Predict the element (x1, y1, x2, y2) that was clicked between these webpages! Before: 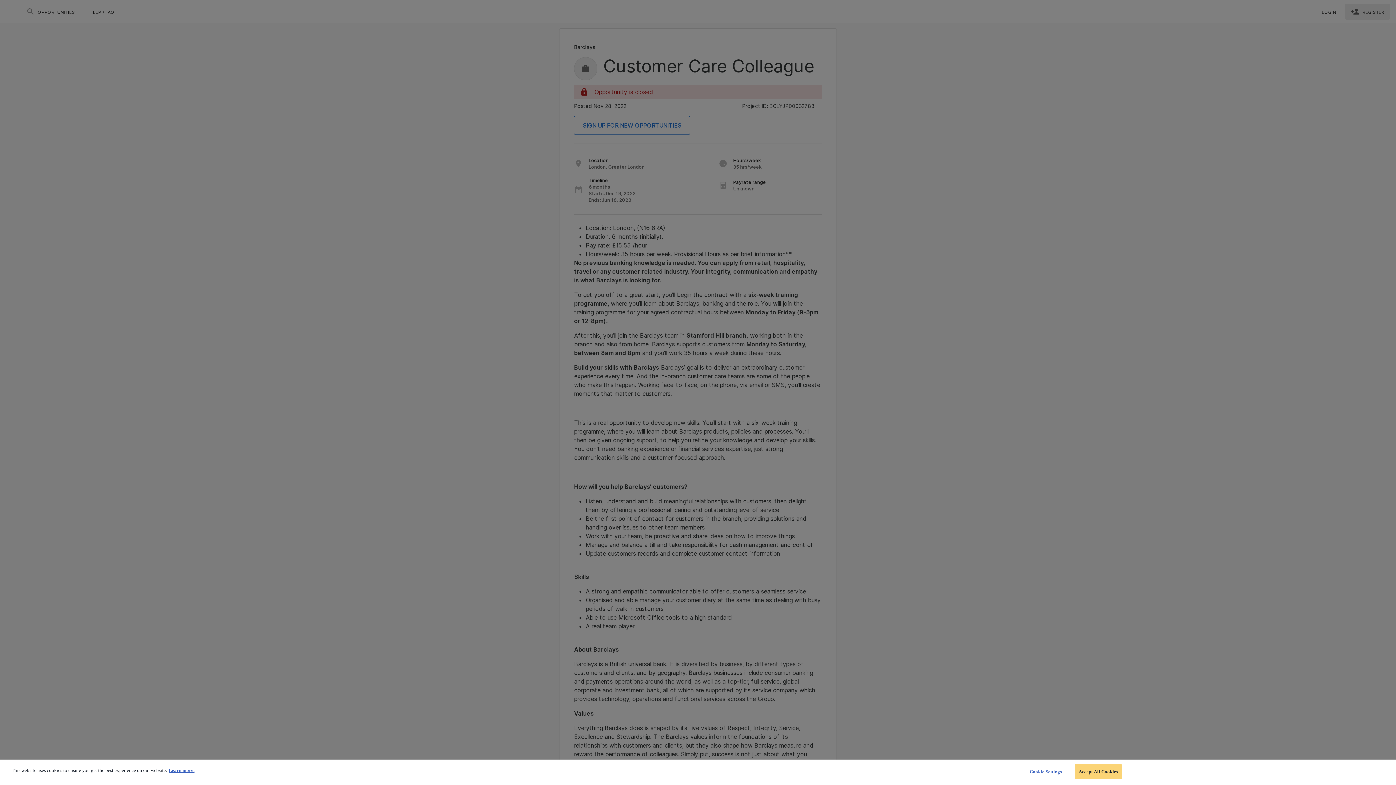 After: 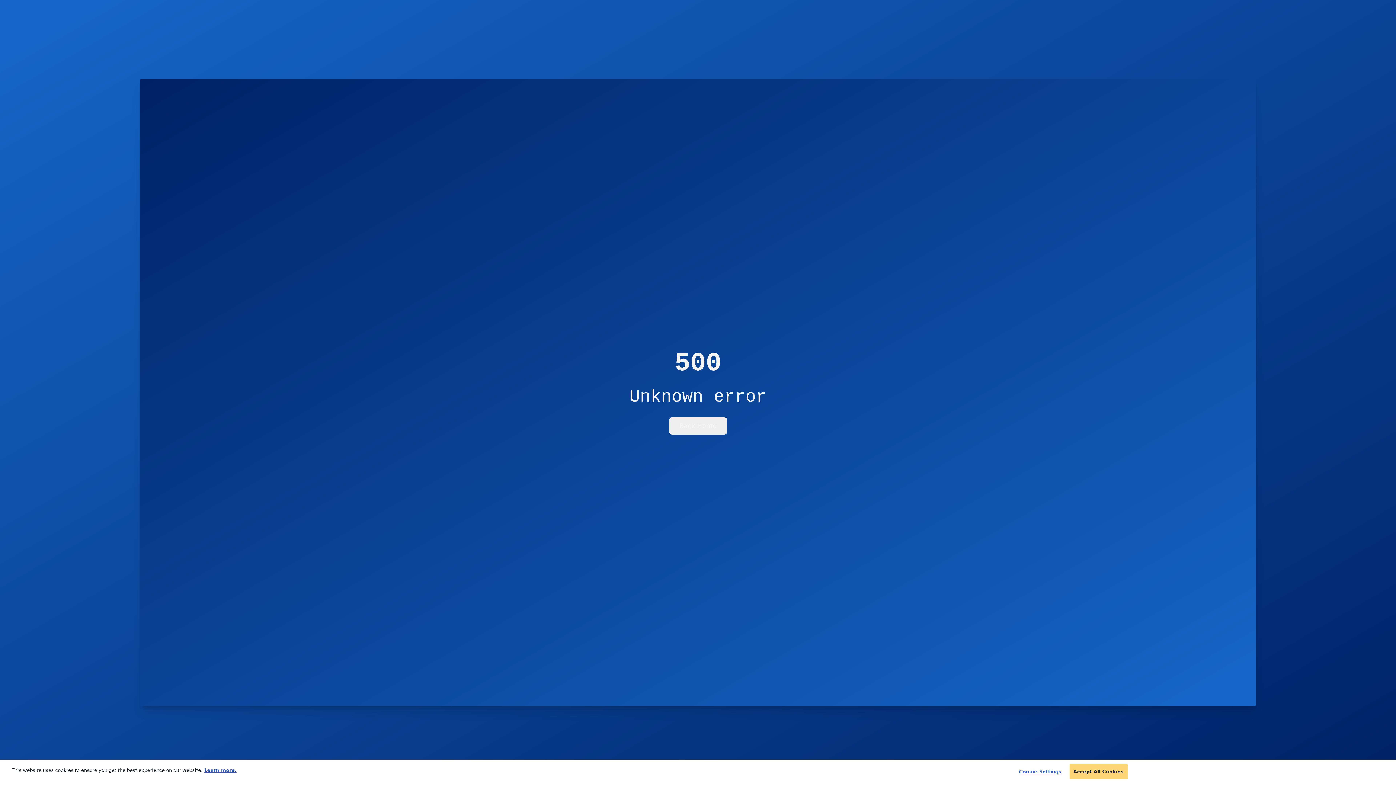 Action: bbox: (168, 768, 194, 773) label: More information about your privacy